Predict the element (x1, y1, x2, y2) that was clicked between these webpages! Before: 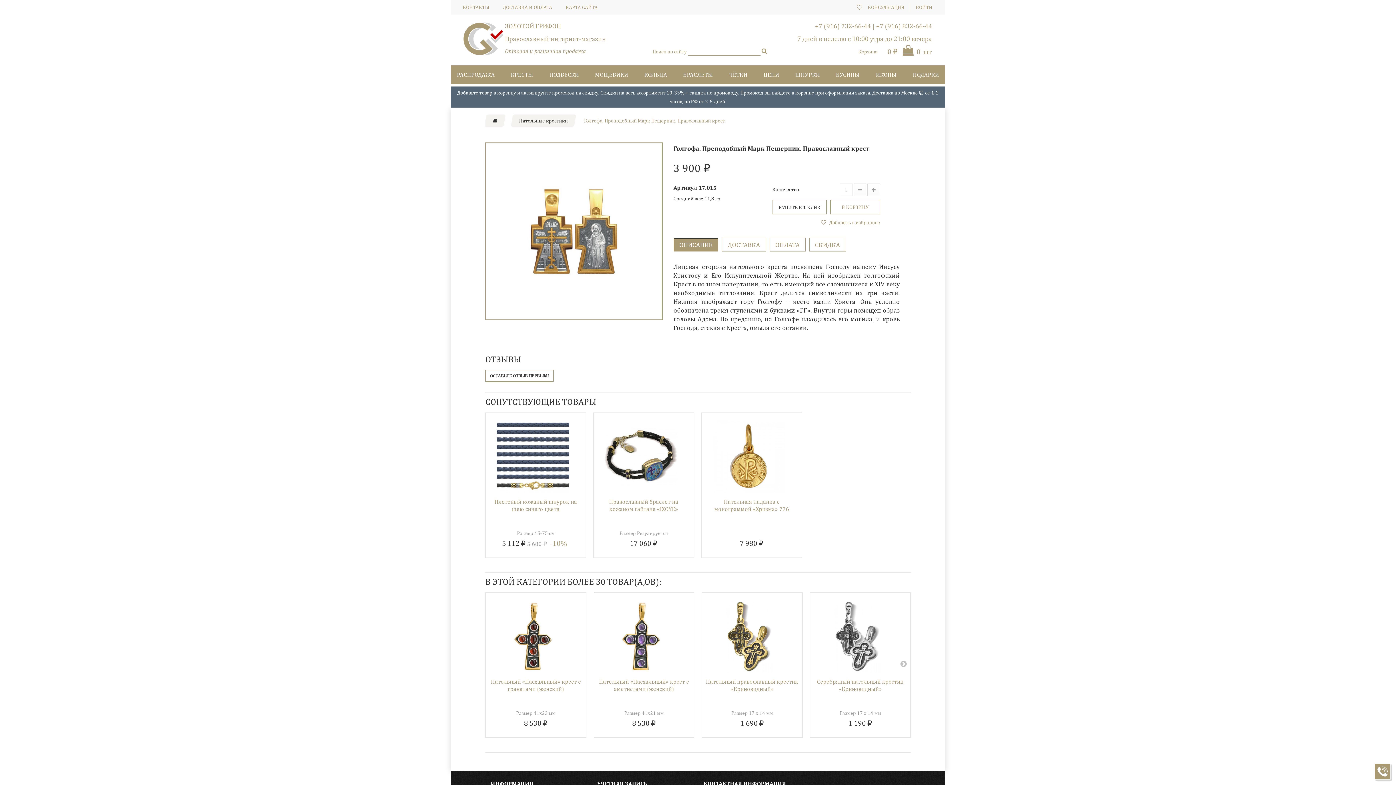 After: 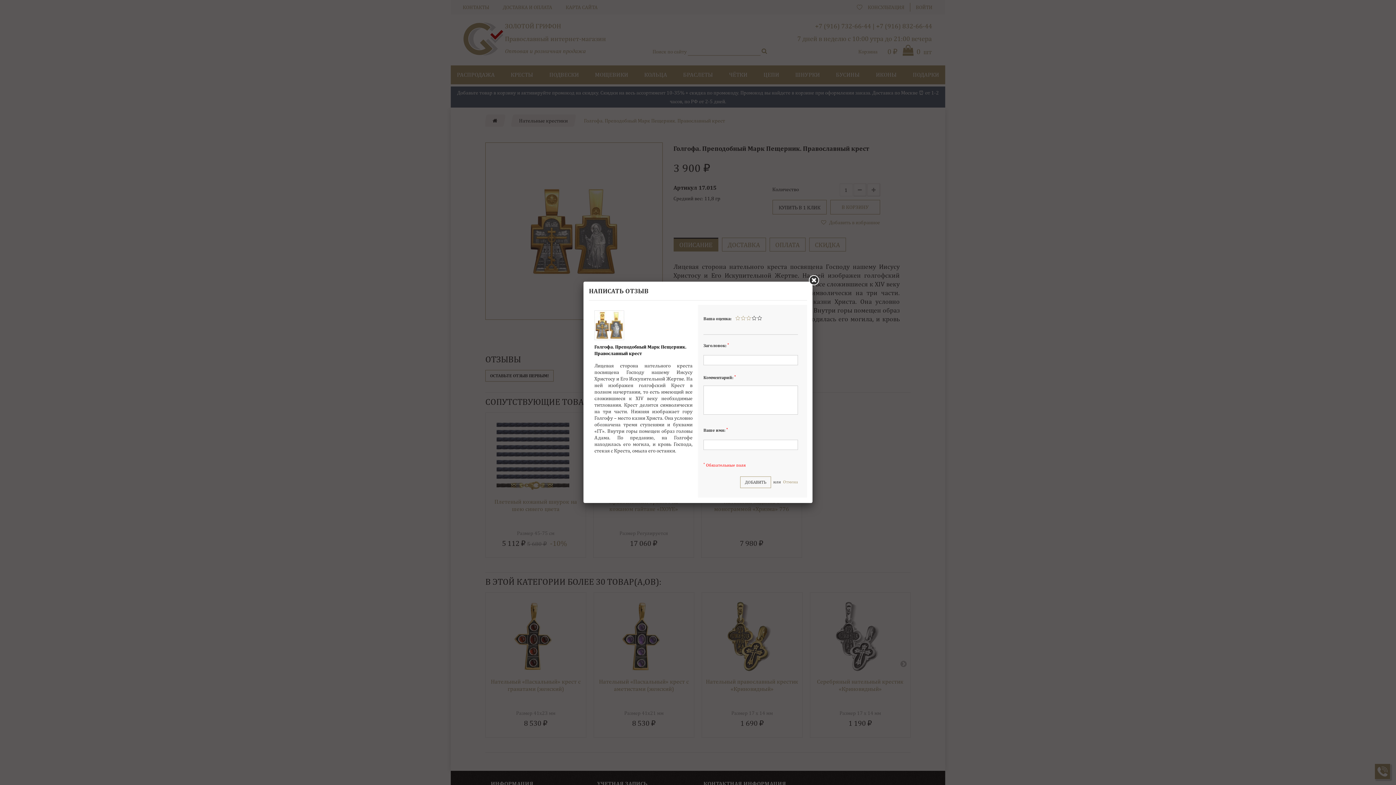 Action: bbox: (485, 370, 553, 381) label: ОСТАВЬТЕ ОТЗЫВ ПЕРВЫМ!